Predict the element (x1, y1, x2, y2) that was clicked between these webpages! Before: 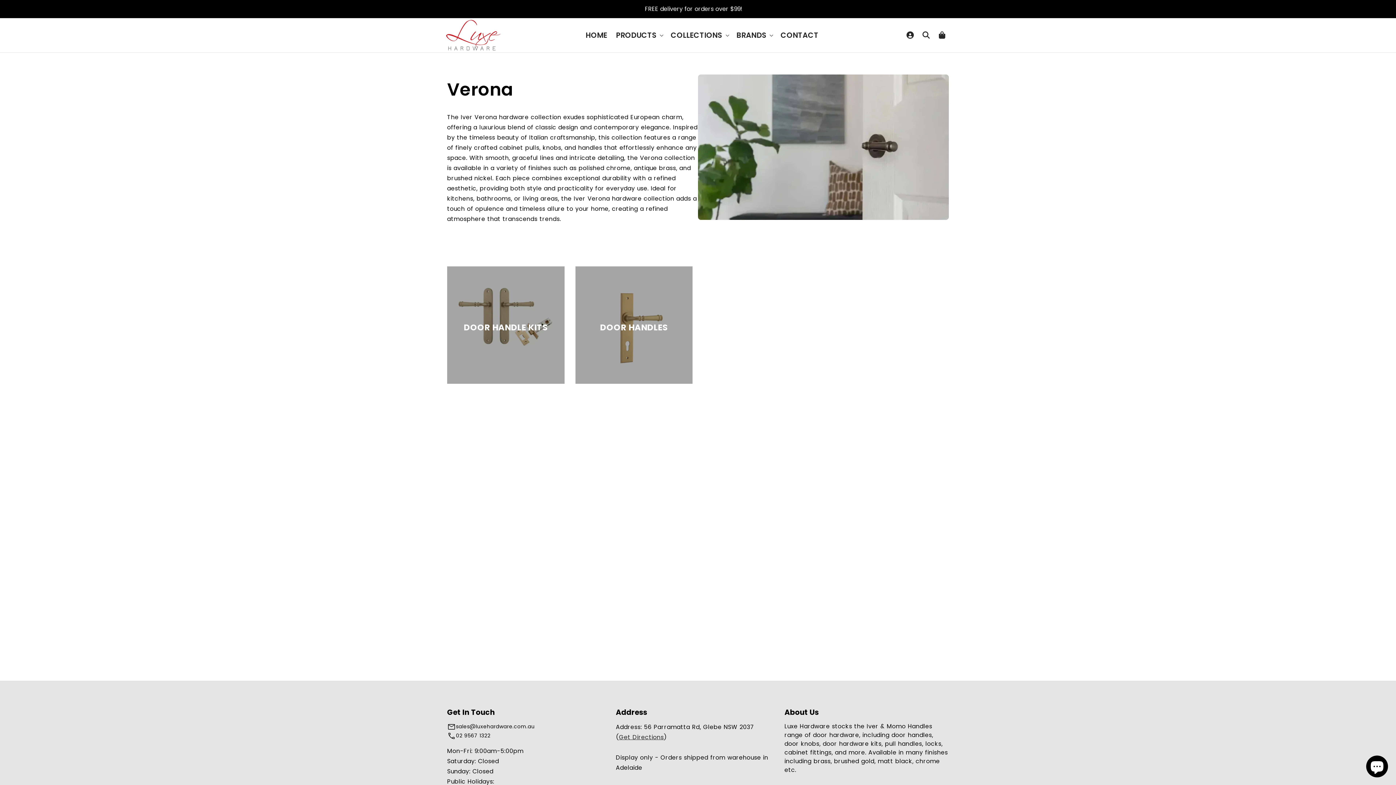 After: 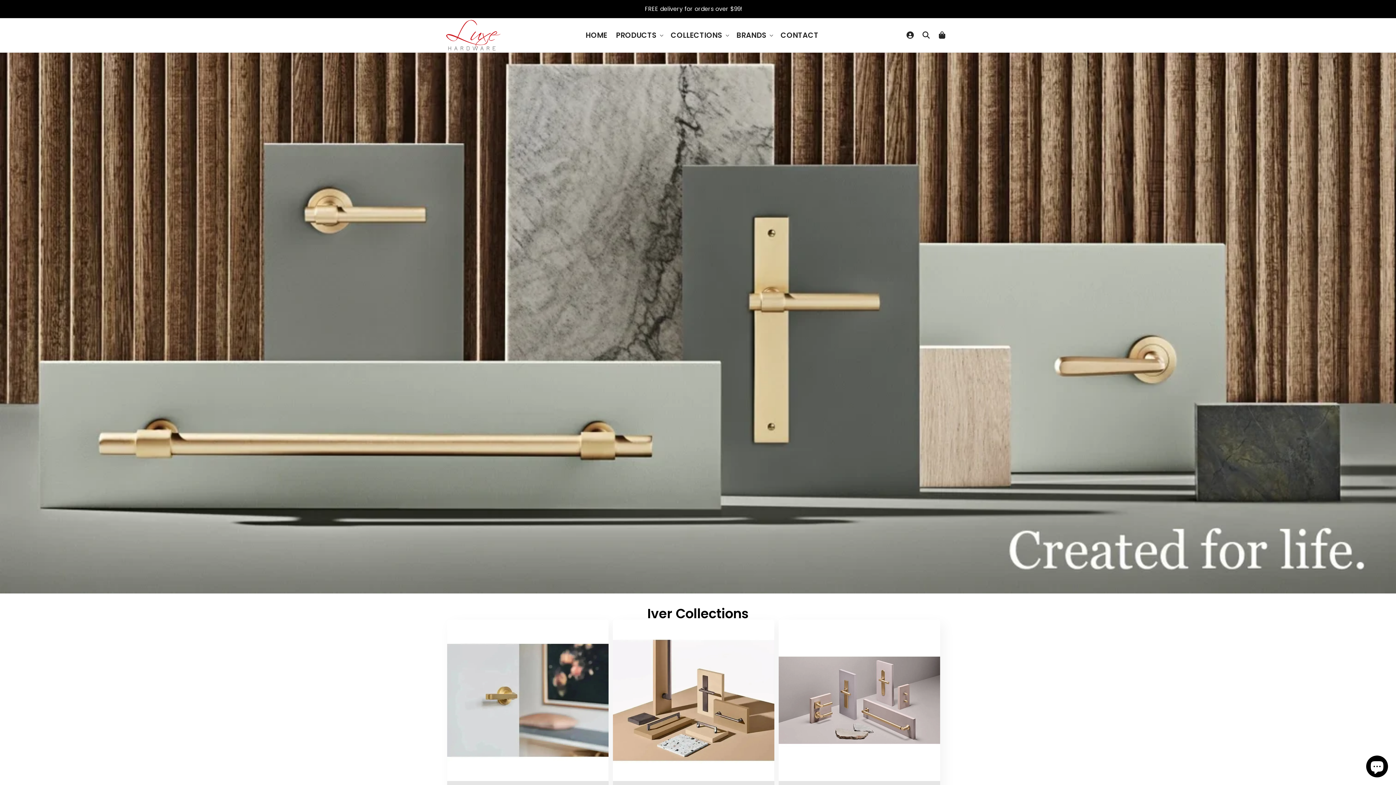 Action: bbox: (581, 20, 611, 50) label: HOME